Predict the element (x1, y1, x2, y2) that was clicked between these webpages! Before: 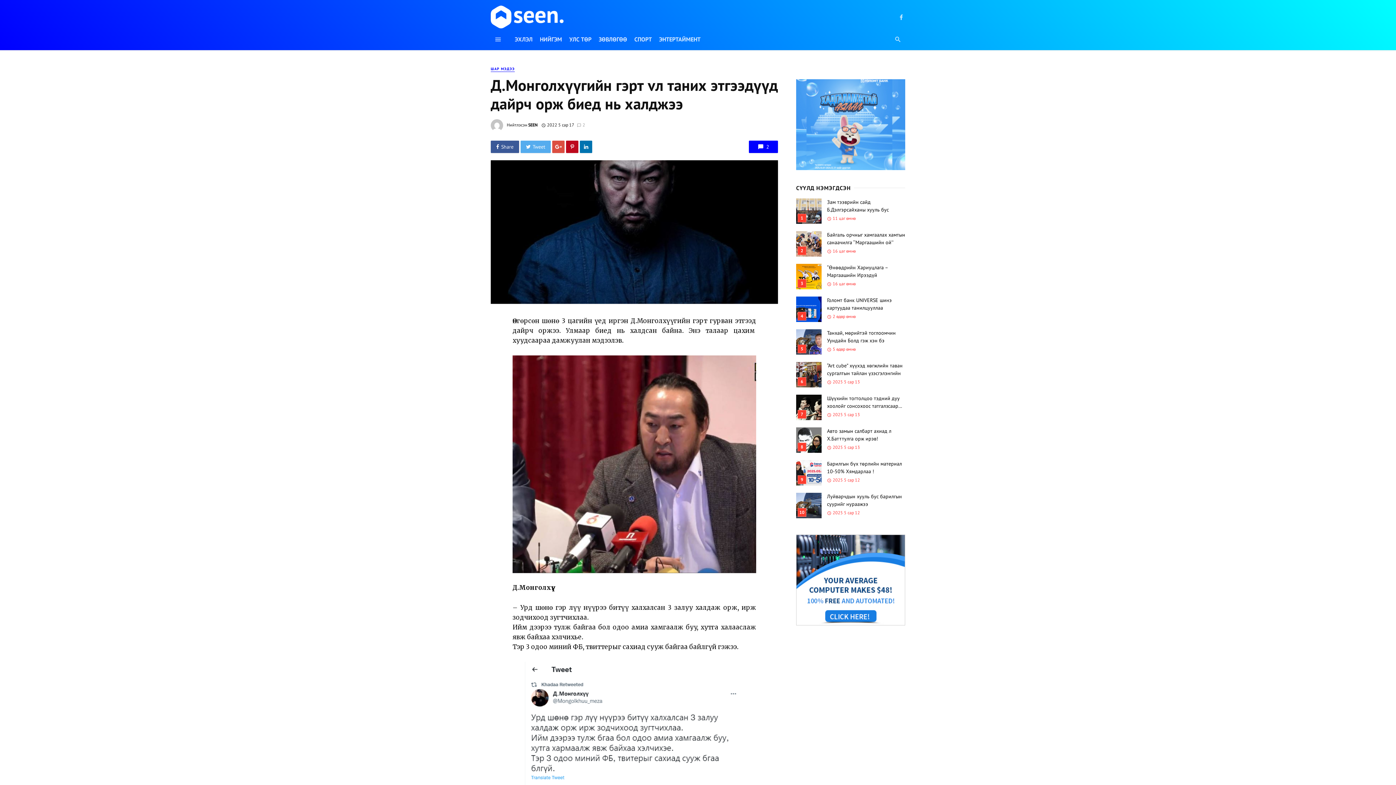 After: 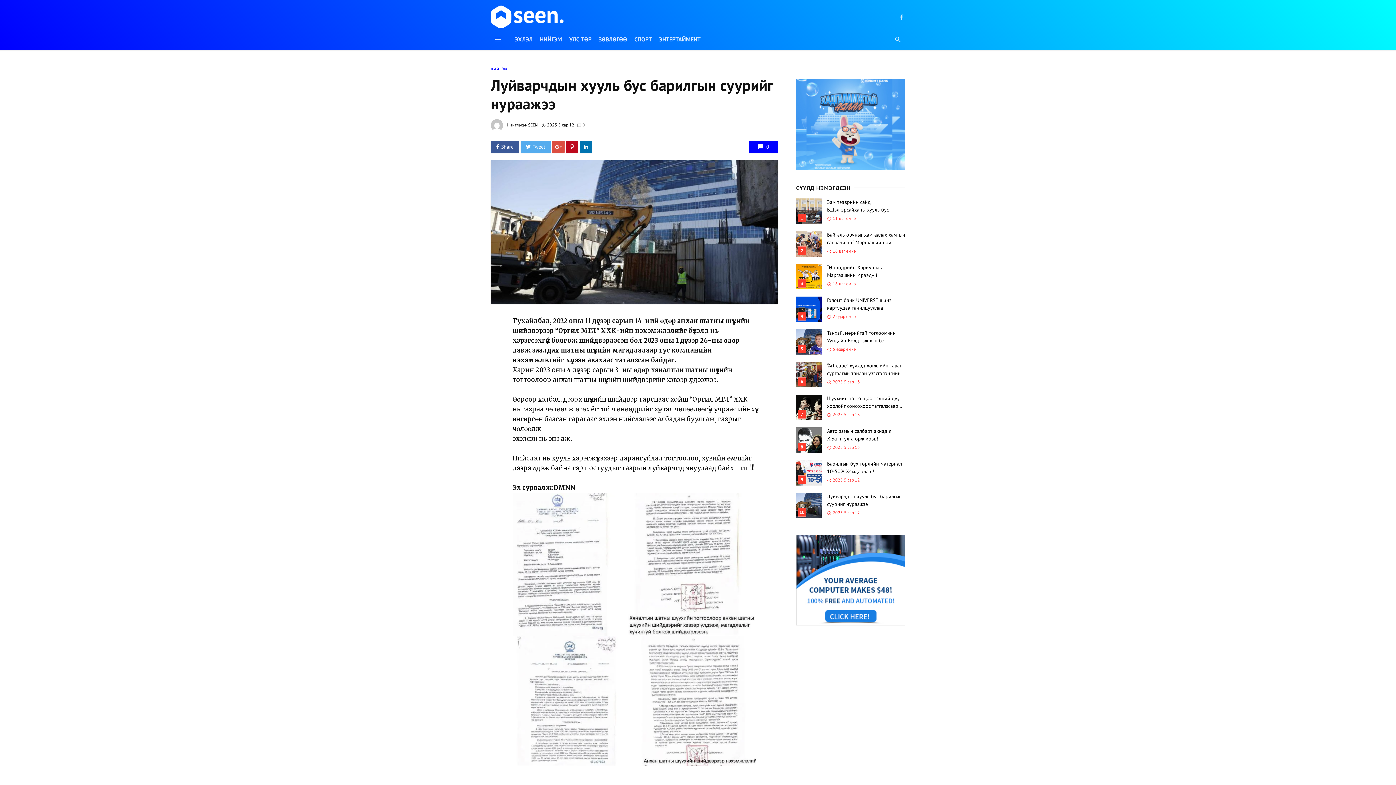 Action: bbox: (827, 493, 905, 507) label: Луйварчдын хууль бус барилгын суурийг нураажээ